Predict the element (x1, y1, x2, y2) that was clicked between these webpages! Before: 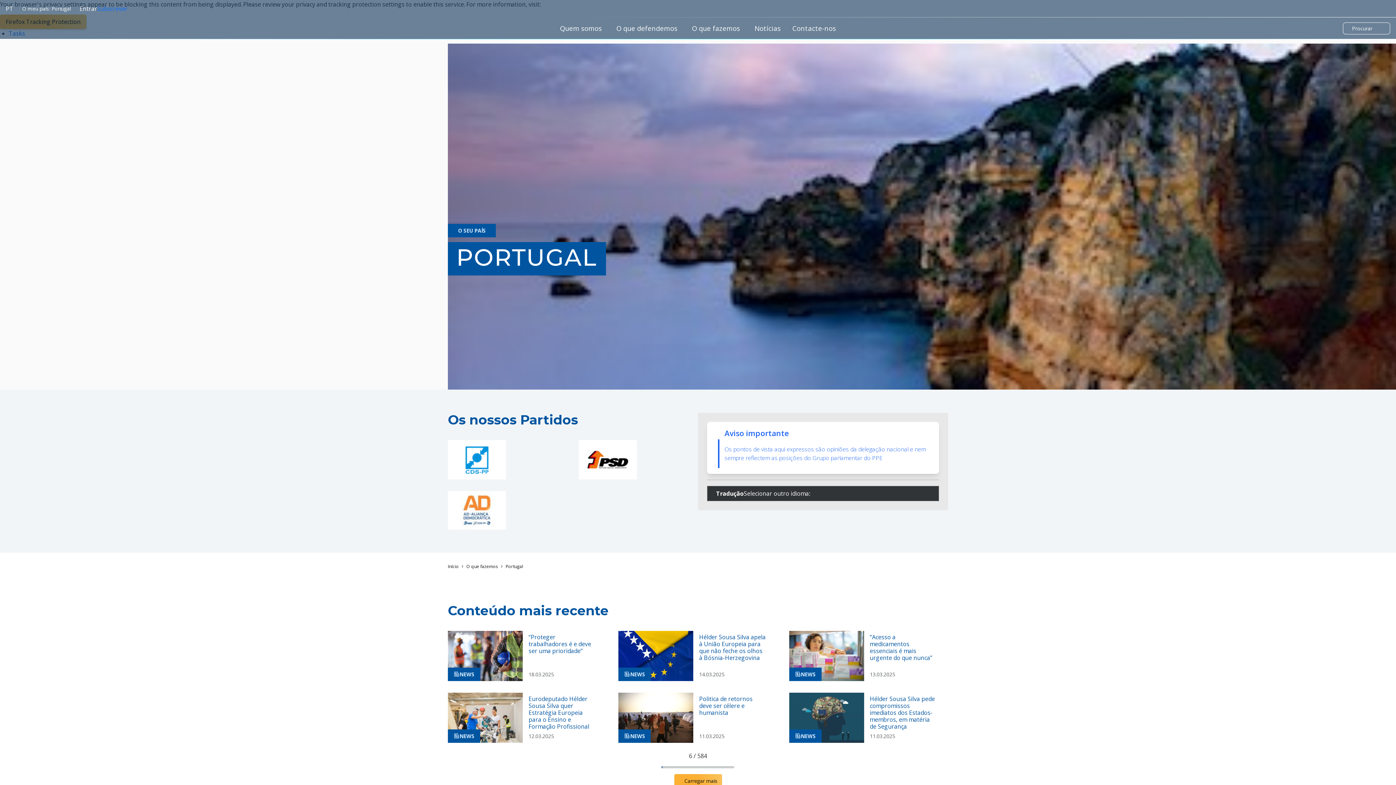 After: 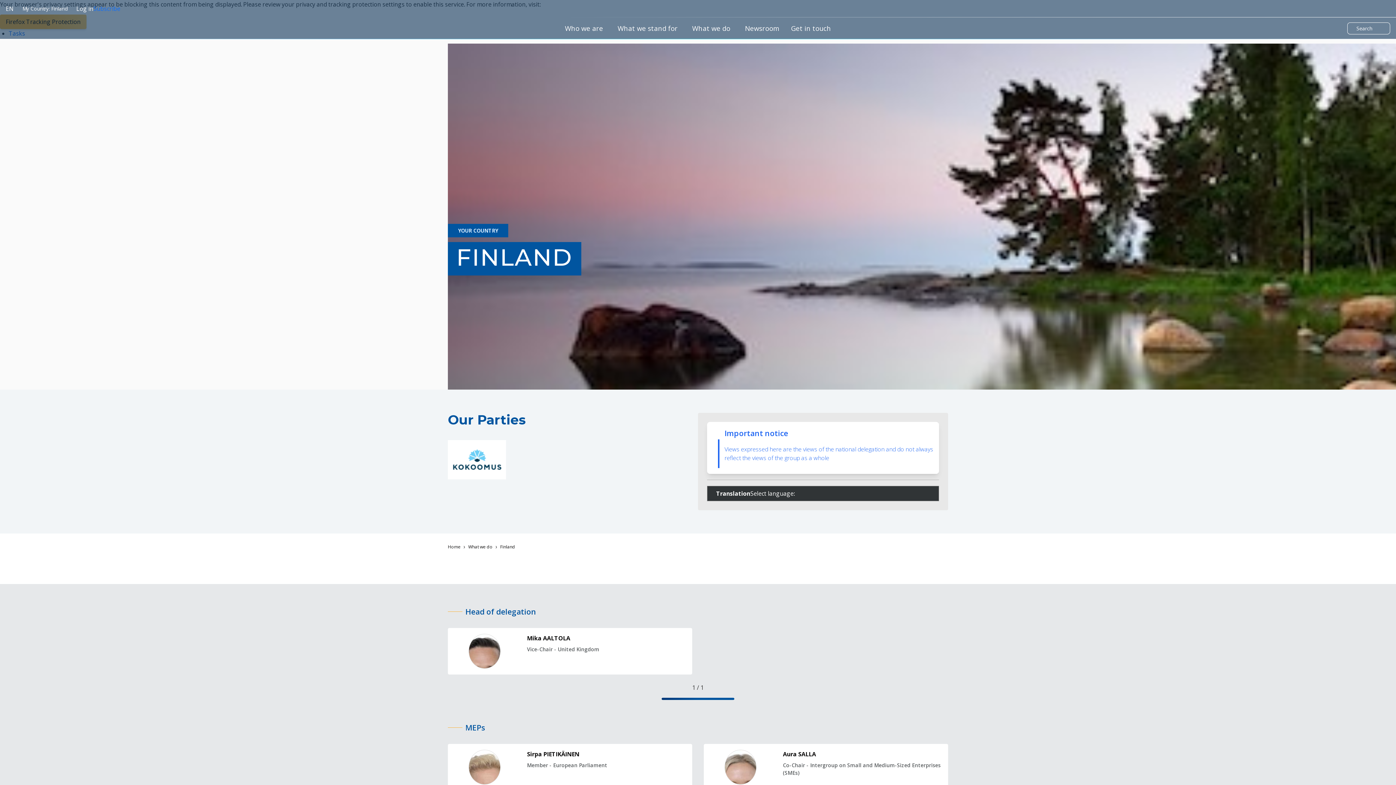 Action: bbox: (584, 138, 648, 152) label: Finland